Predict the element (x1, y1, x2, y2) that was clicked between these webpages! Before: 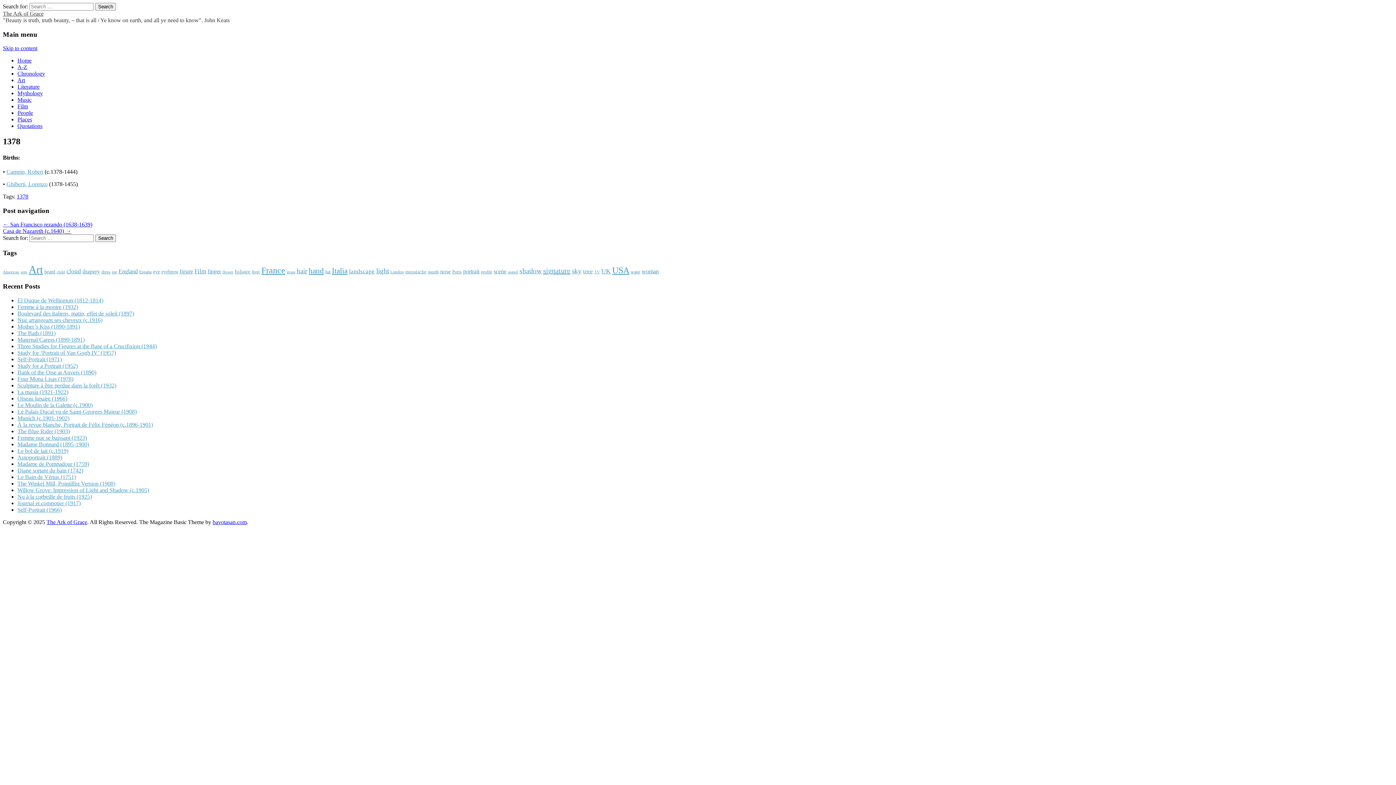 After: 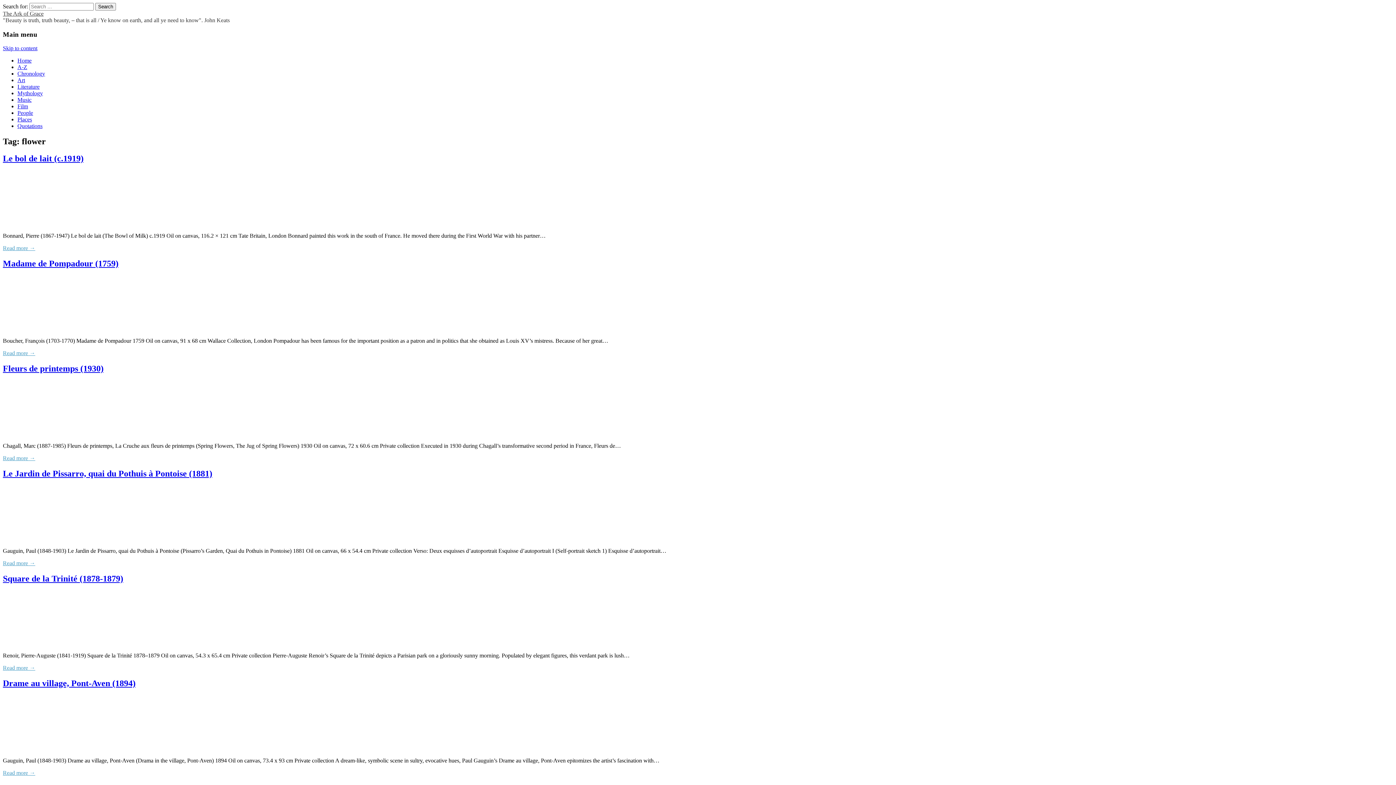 Action: bbox: (222, 269, 233, 274) label: flower (794 items)